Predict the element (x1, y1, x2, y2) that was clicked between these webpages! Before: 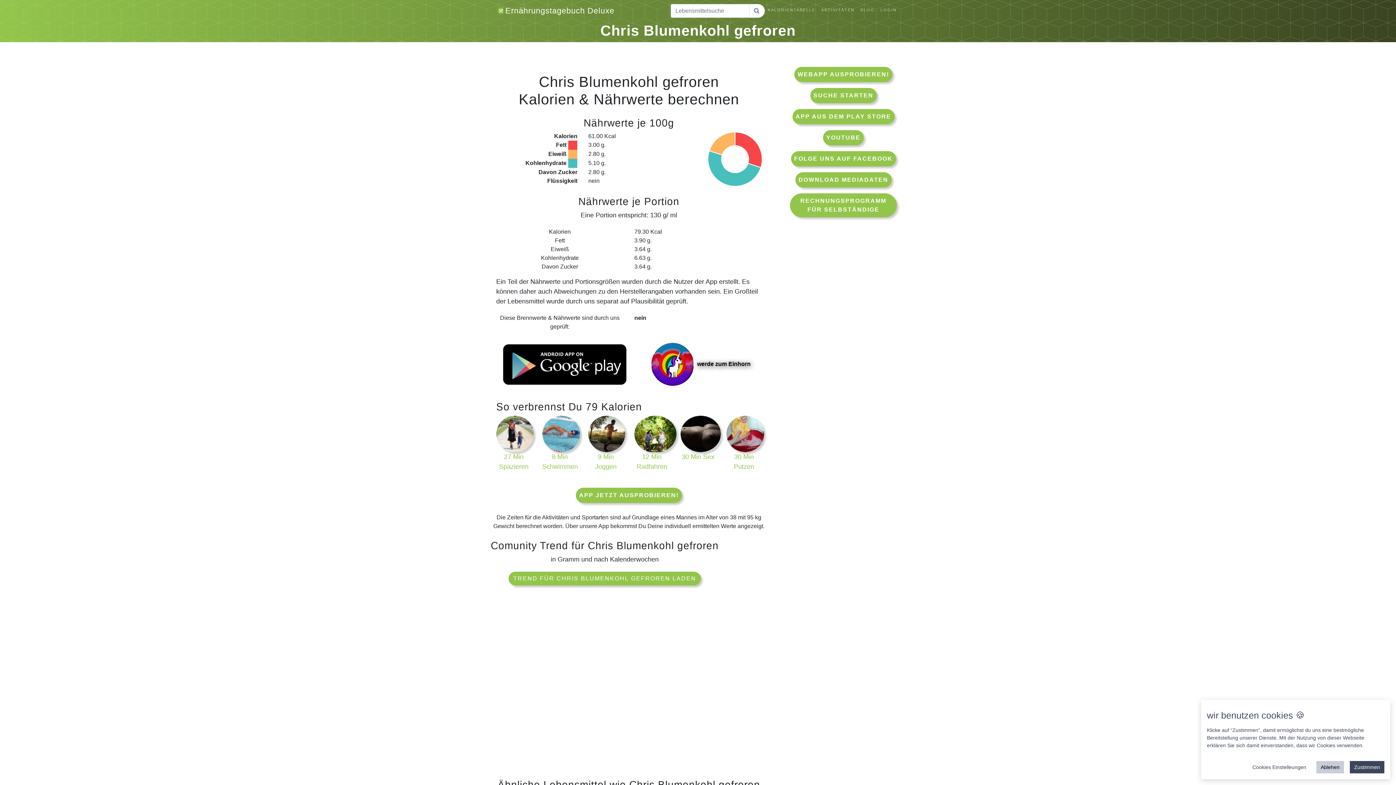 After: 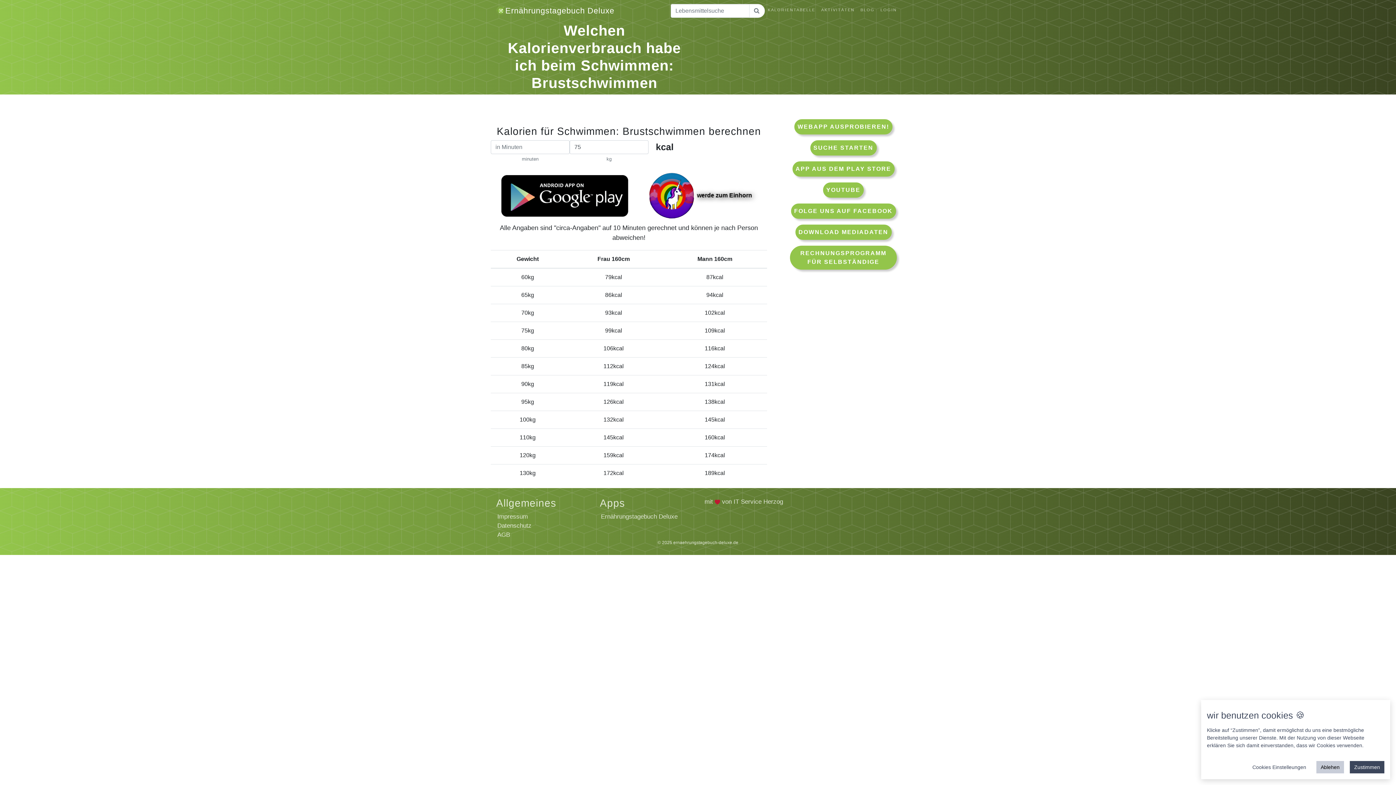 Action: bbox: (542, 430, 580, 472) label: 8 Min Schwimmen